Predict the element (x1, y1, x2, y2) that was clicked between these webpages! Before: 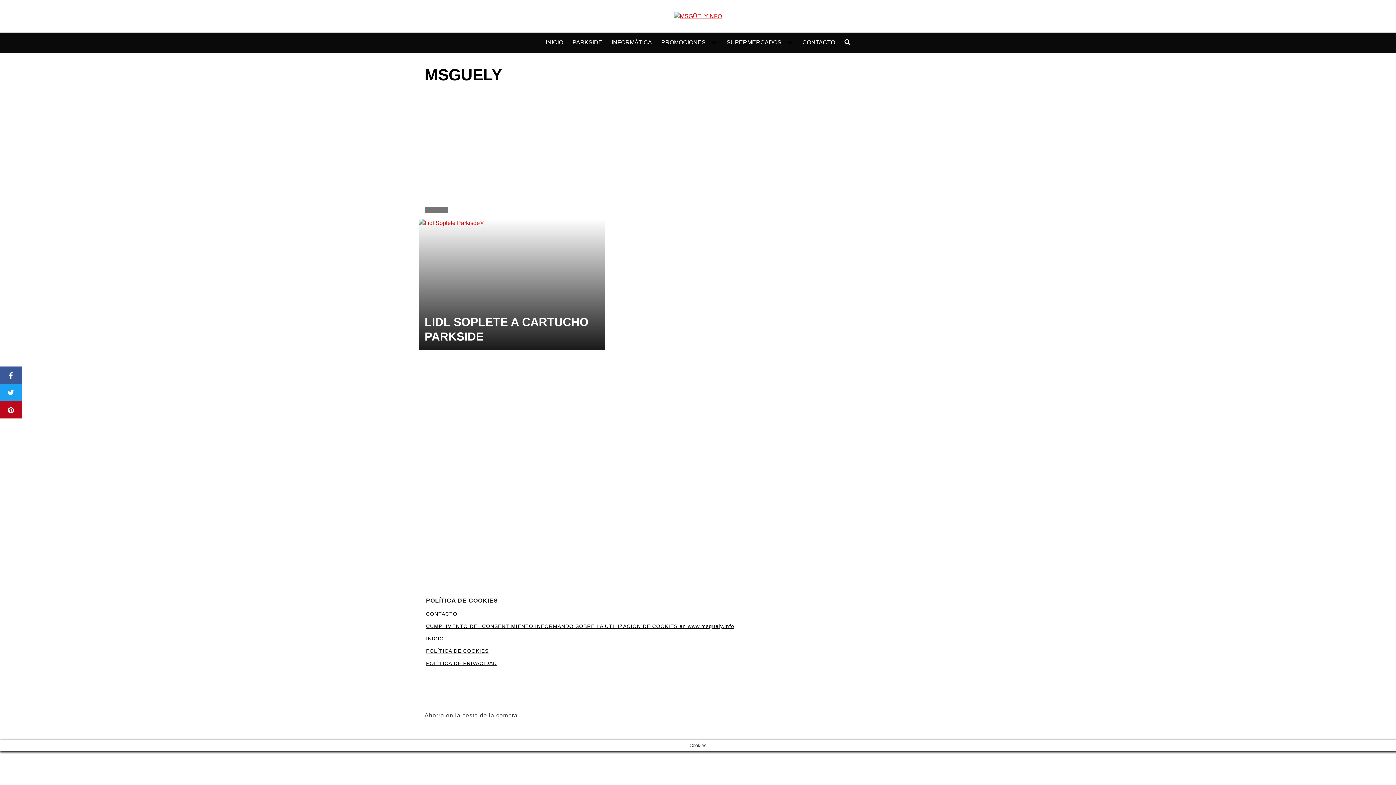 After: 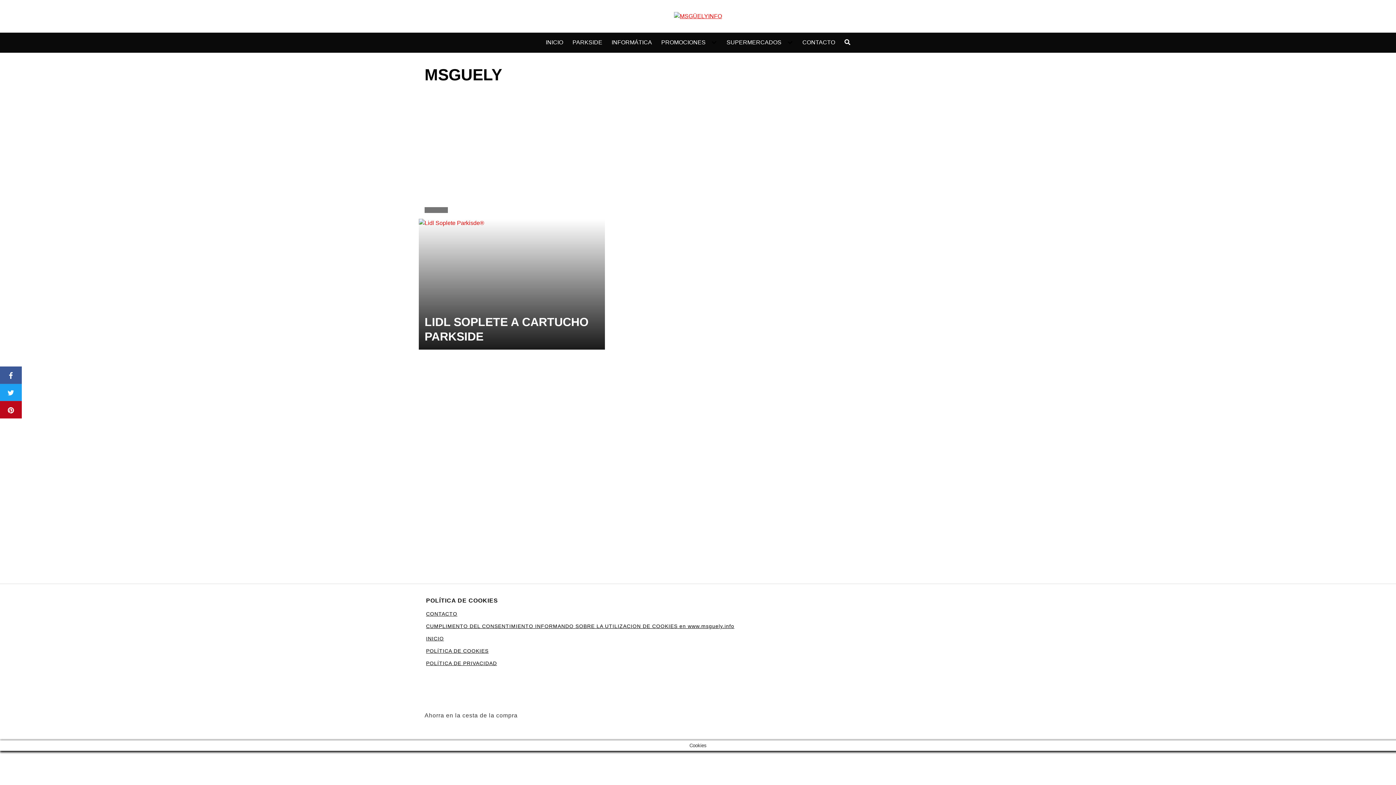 Action: bbox: (844, 39, 850, 46)